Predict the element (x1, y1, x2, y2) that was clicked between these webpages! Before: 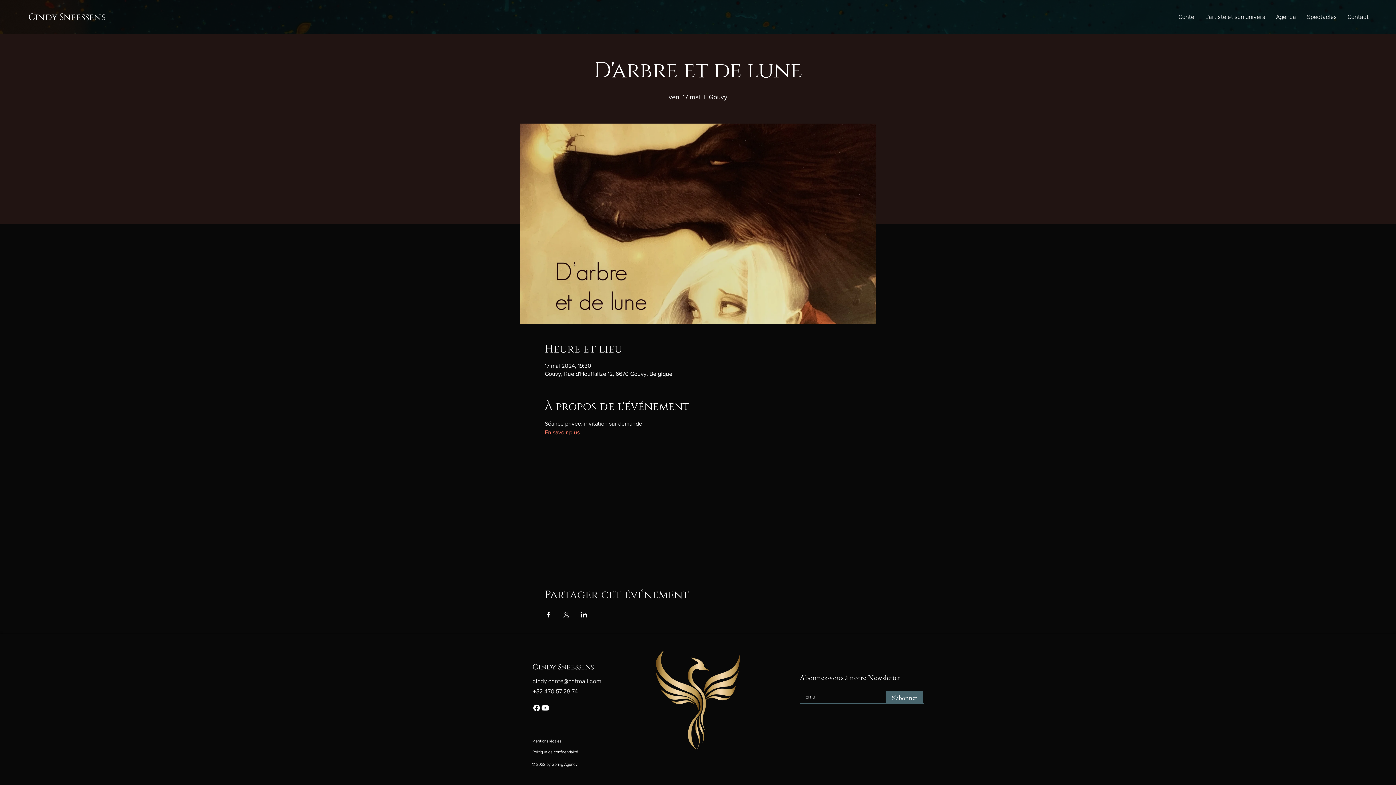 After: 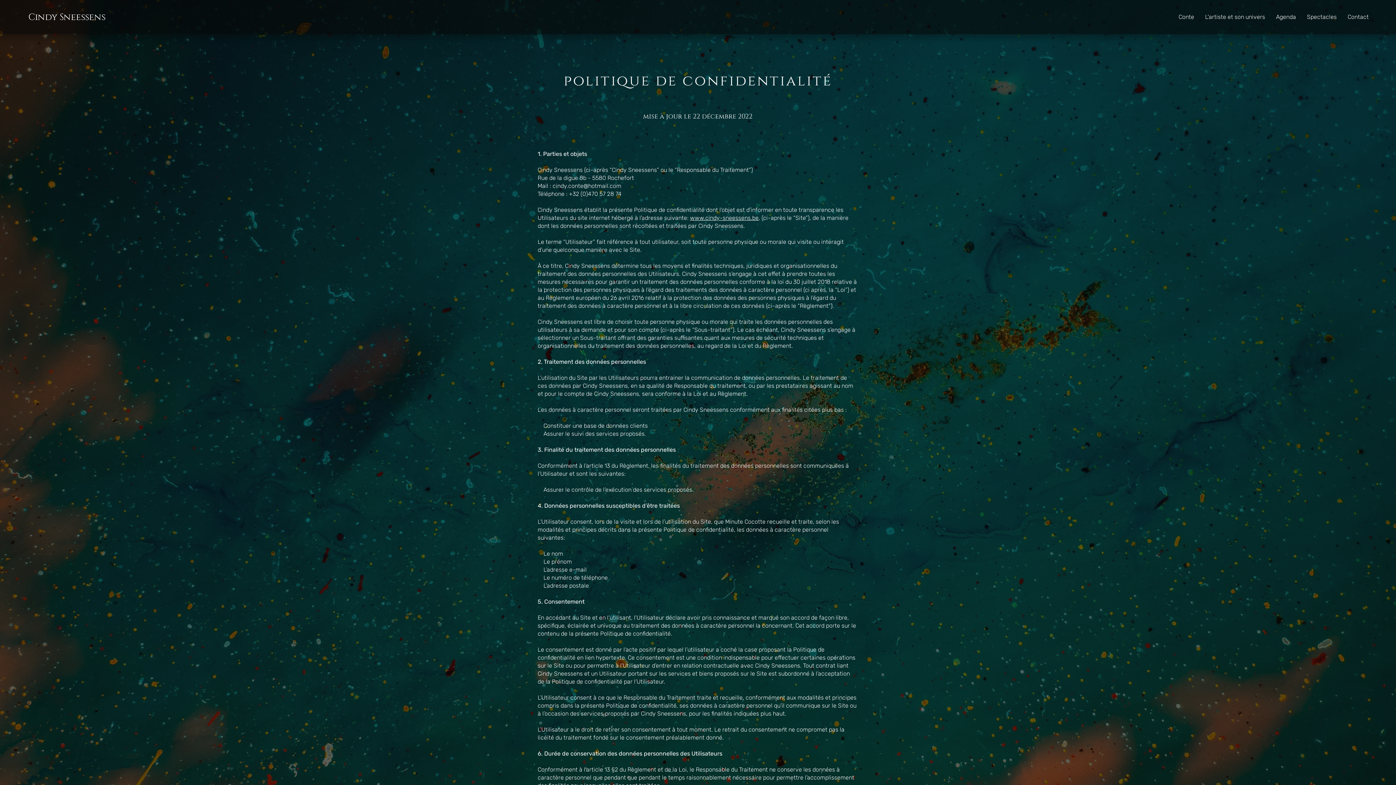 Action: label: Politique de confidentialité bbox: (532, 750, 578, 754)